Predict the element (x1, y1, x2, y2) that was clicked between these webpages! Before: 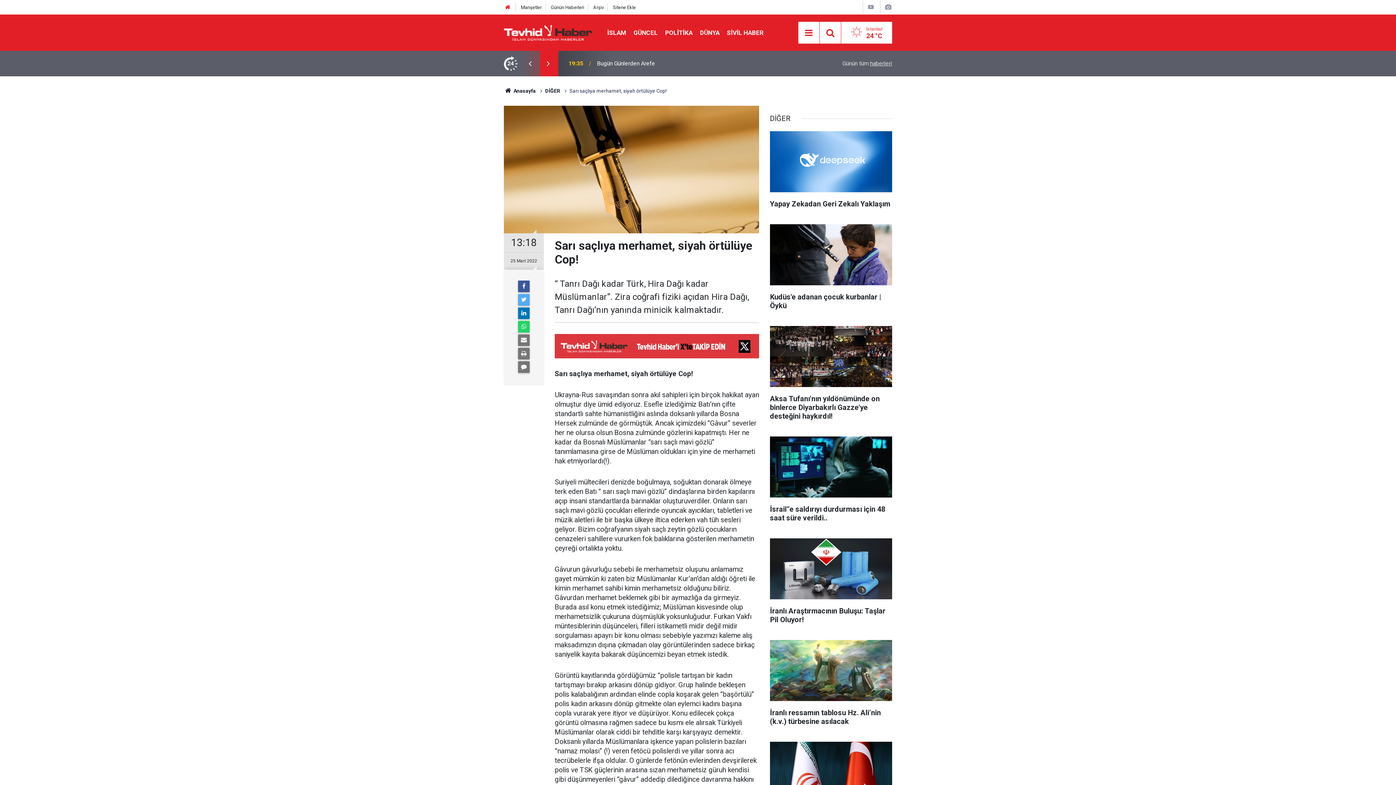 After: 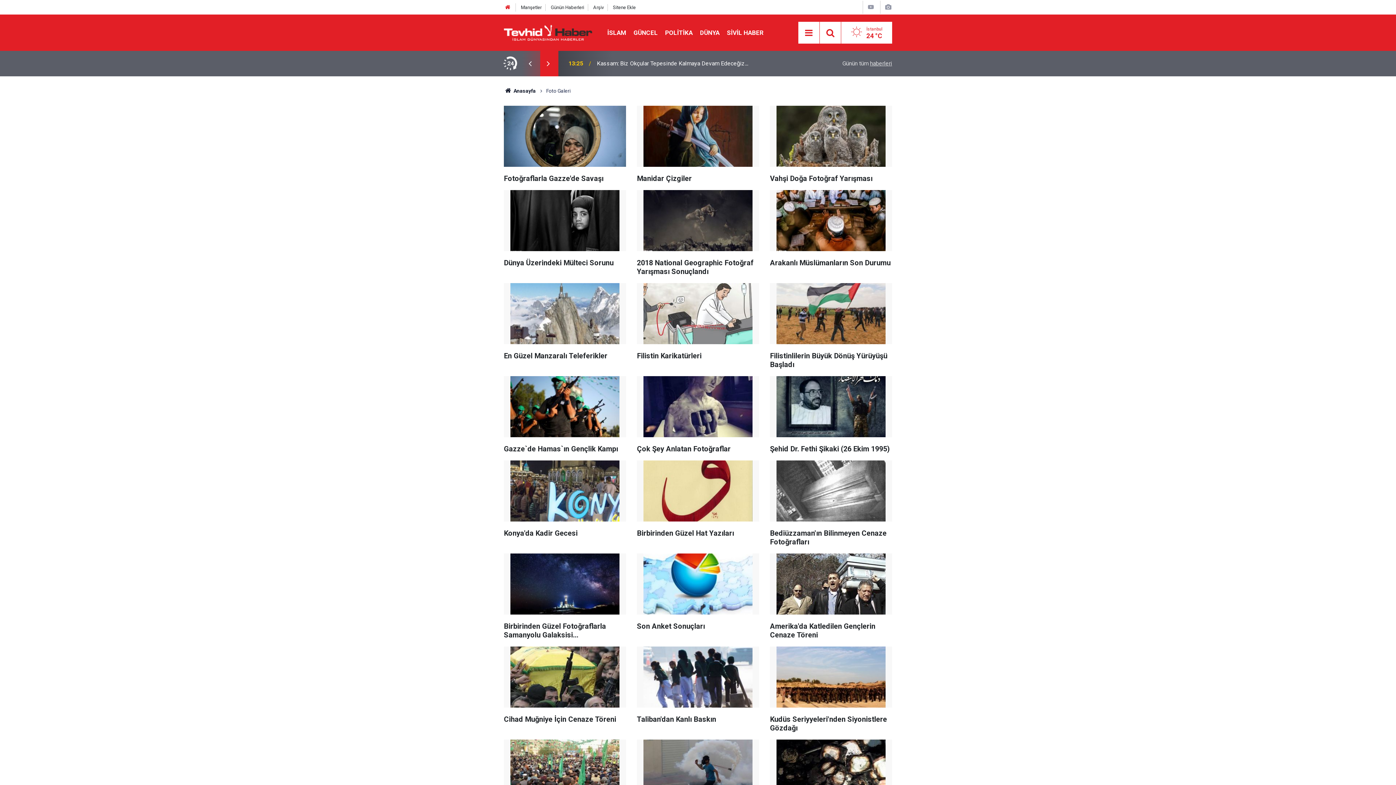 Action: bbox: (884, 3, 892, 10)